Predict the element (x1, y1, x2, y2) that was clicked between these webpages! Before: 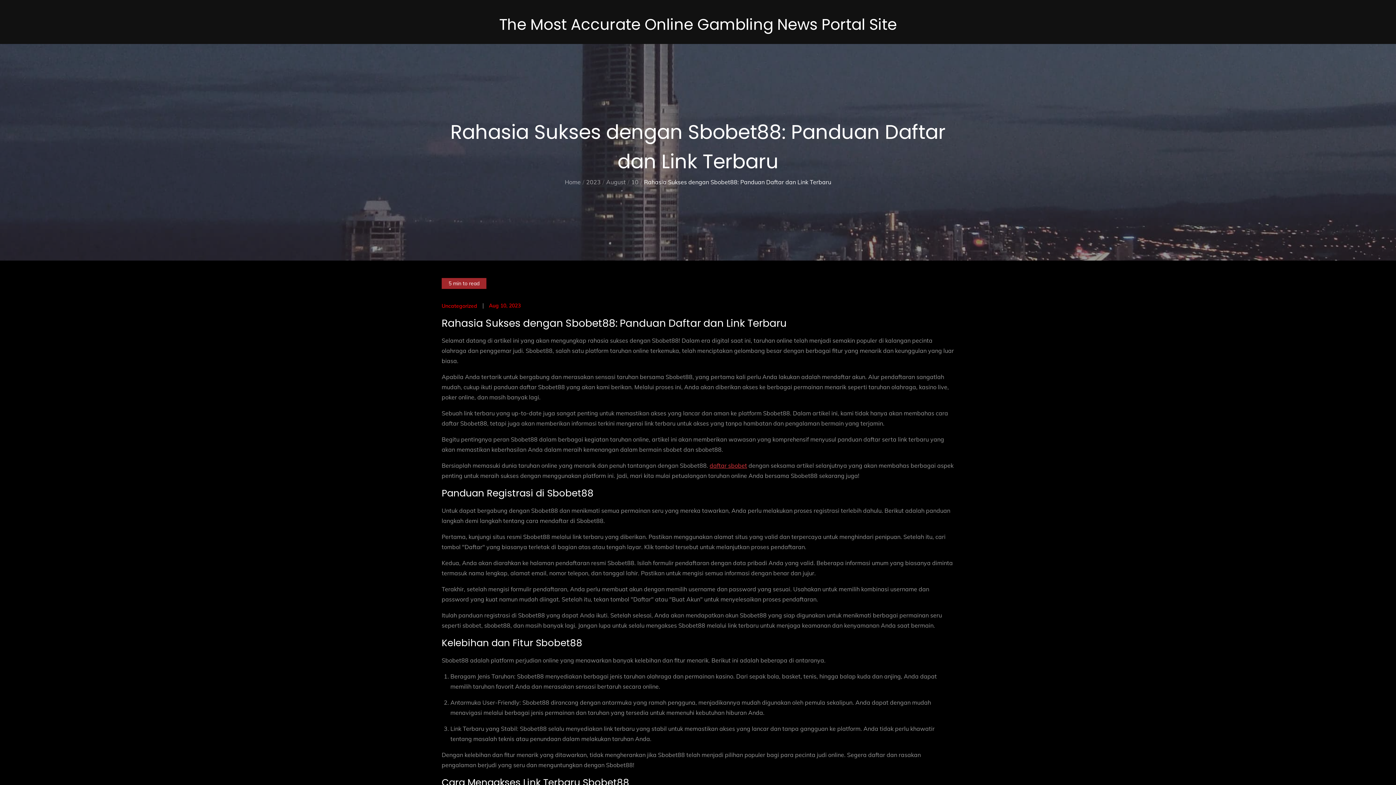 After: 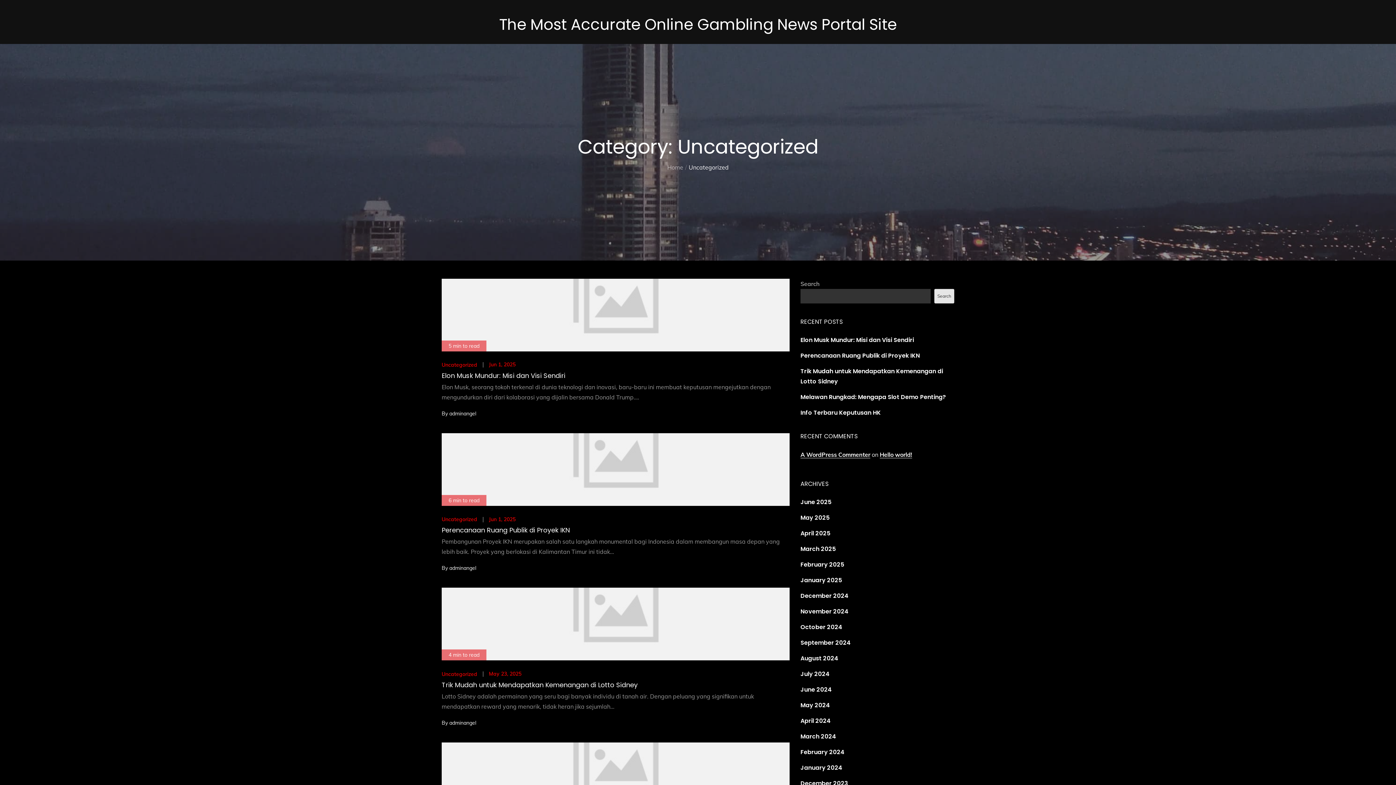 Action: bbox: (441, 302, 477, 309) label: Uncategorized